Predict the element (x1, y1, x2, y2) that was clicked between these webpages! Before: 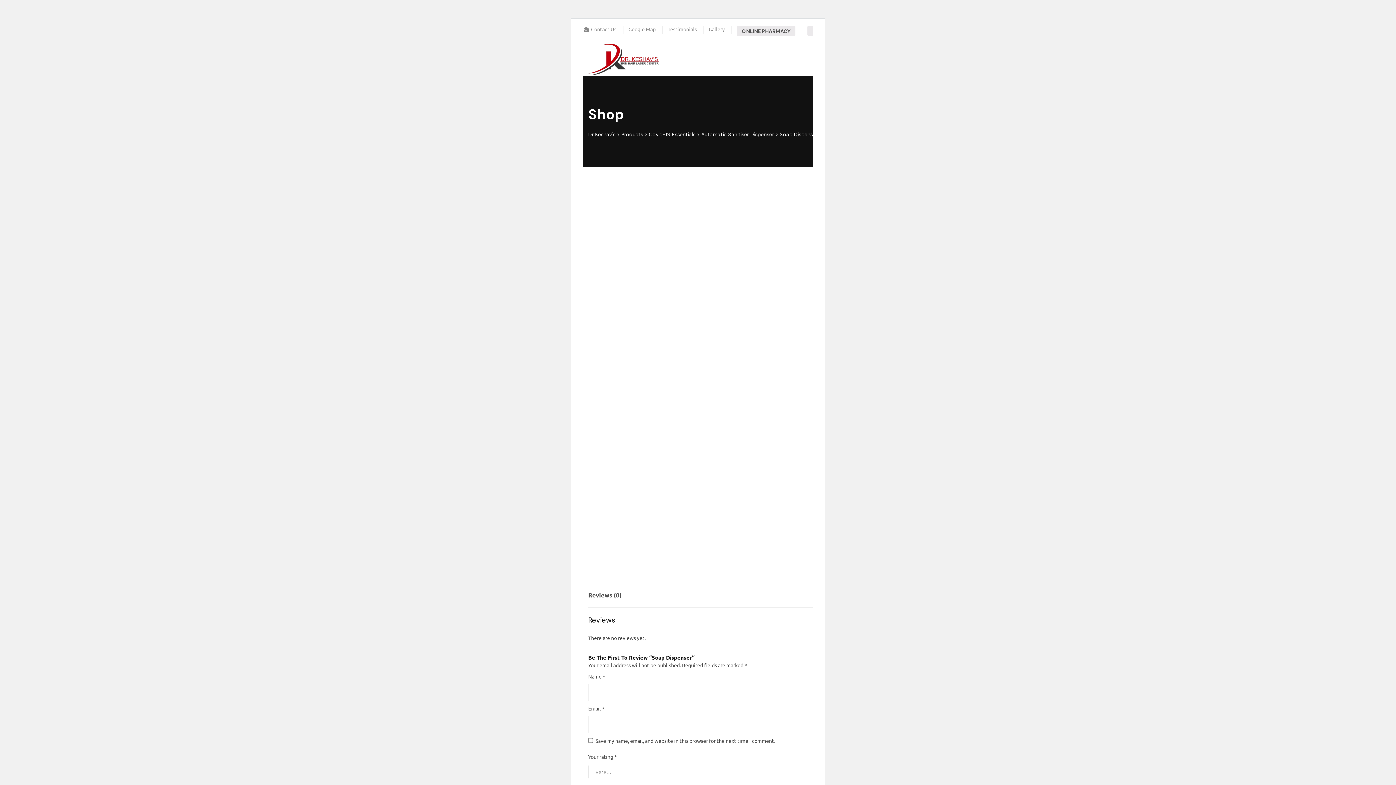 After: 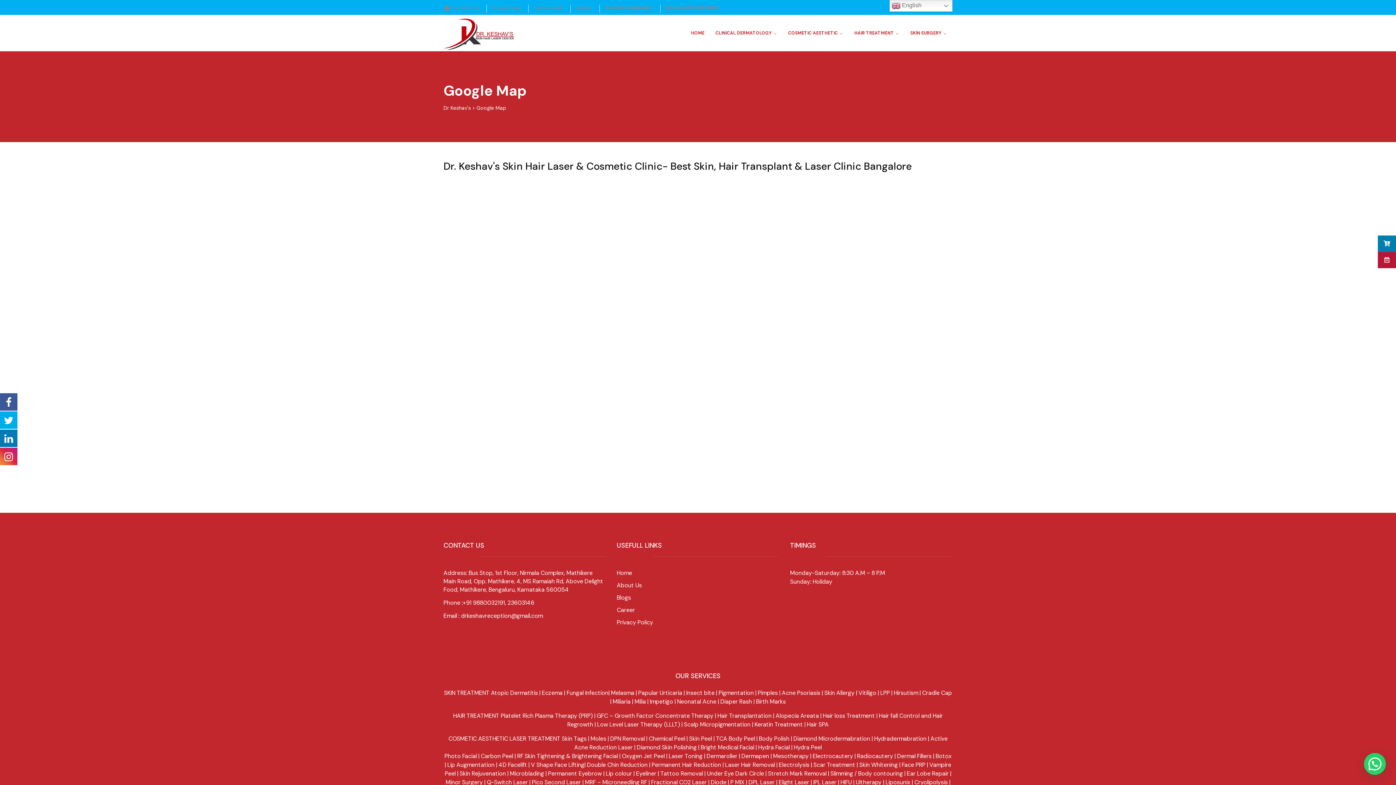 Action: label: Google Map bbox: (628, 25, 655, 32)